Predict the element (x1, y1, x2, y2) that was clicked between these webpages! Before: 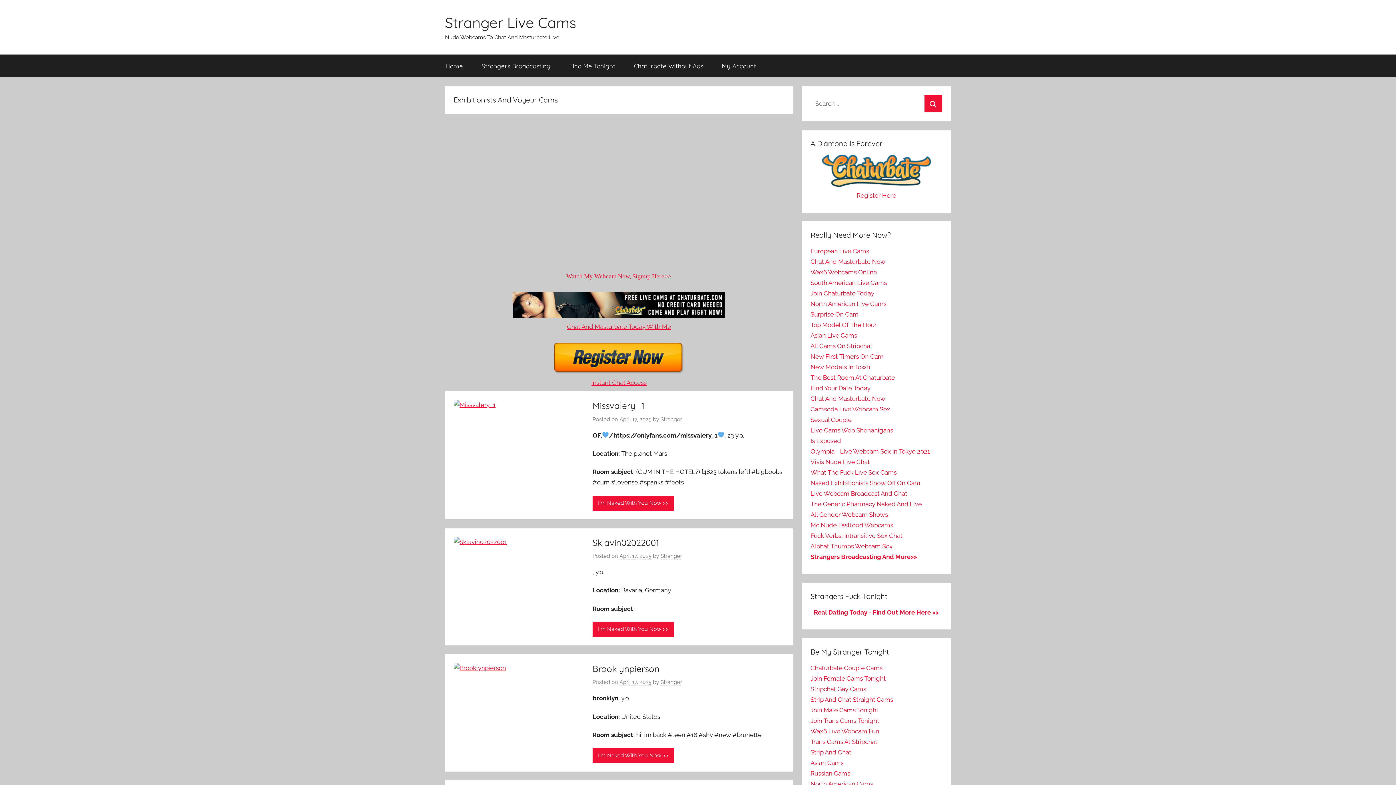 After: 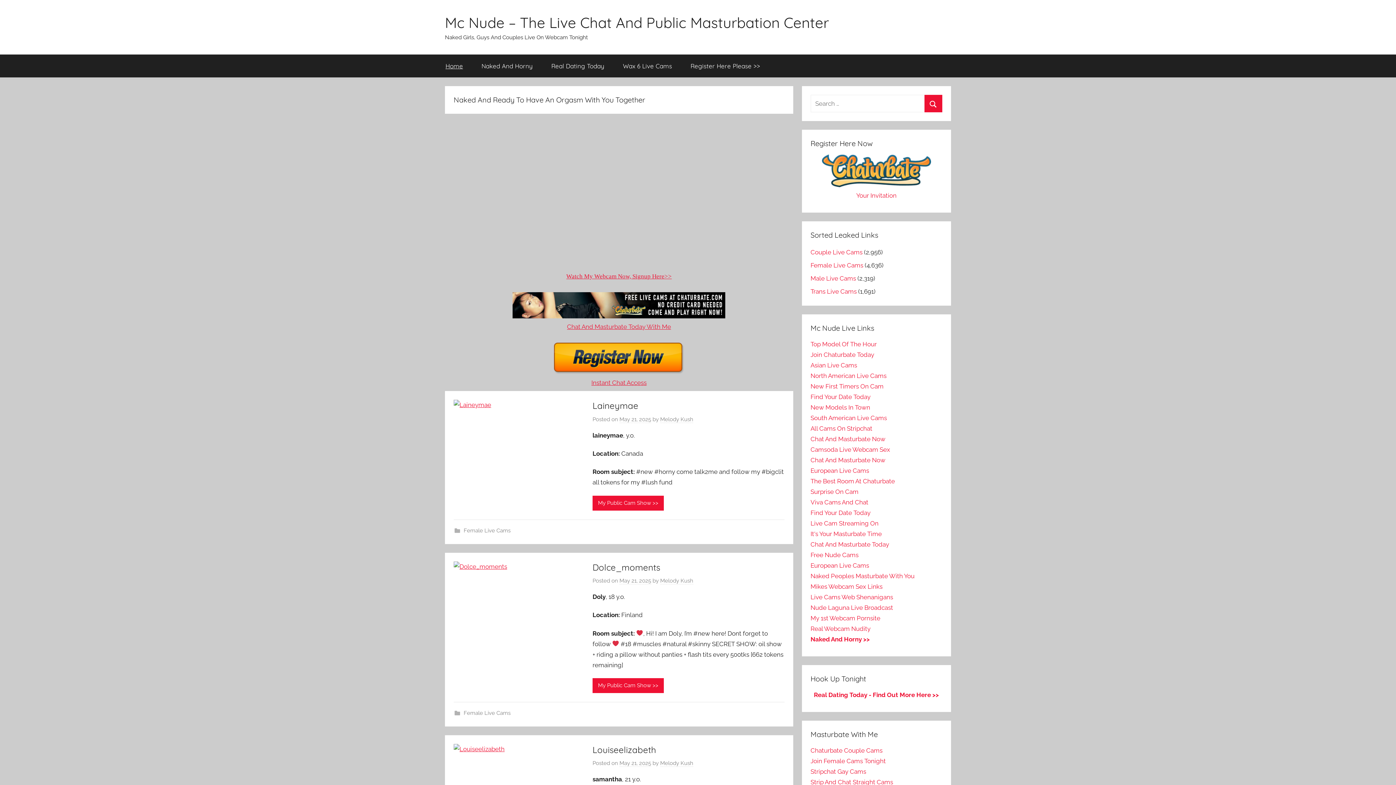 Action: label: Mc Nude Fastfood Webcams bbox: (810, 521, 893, 529)